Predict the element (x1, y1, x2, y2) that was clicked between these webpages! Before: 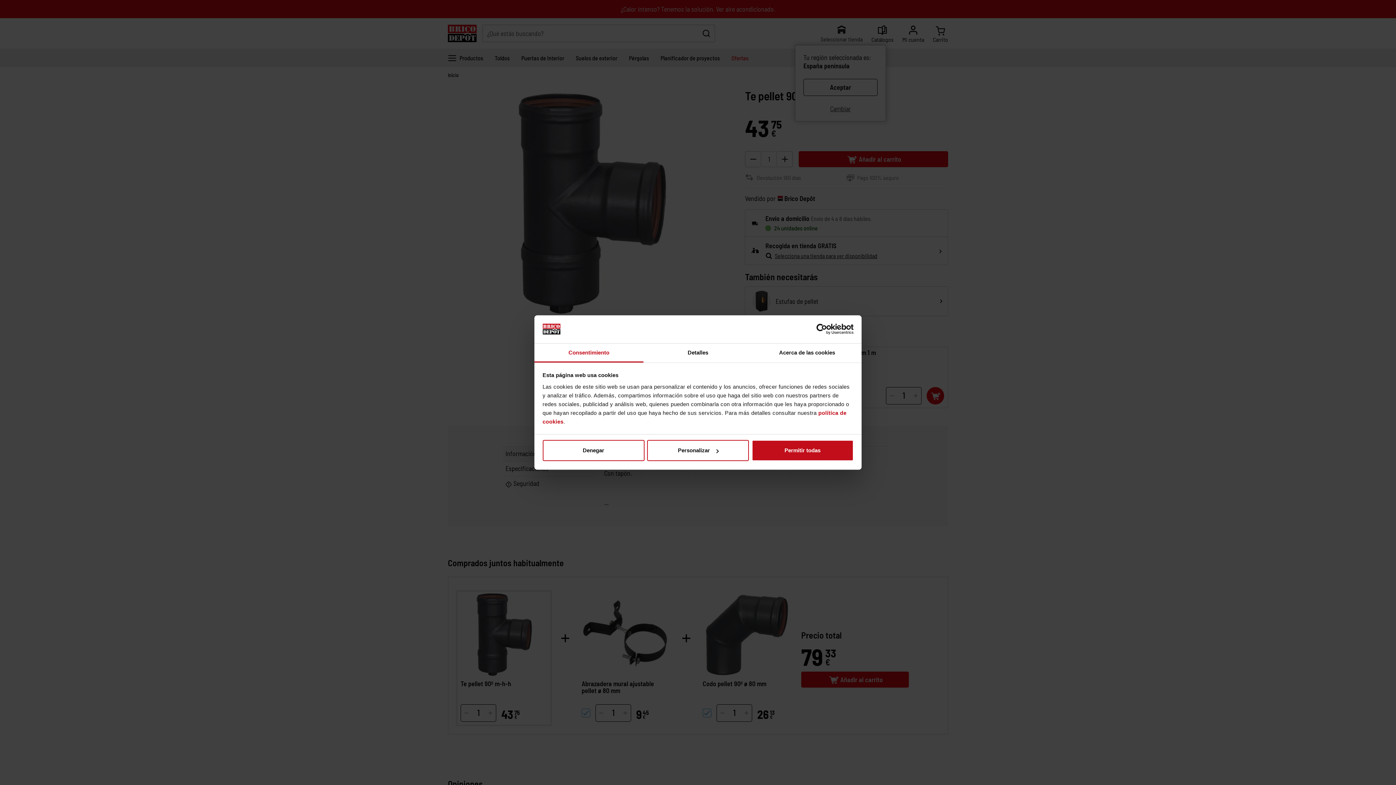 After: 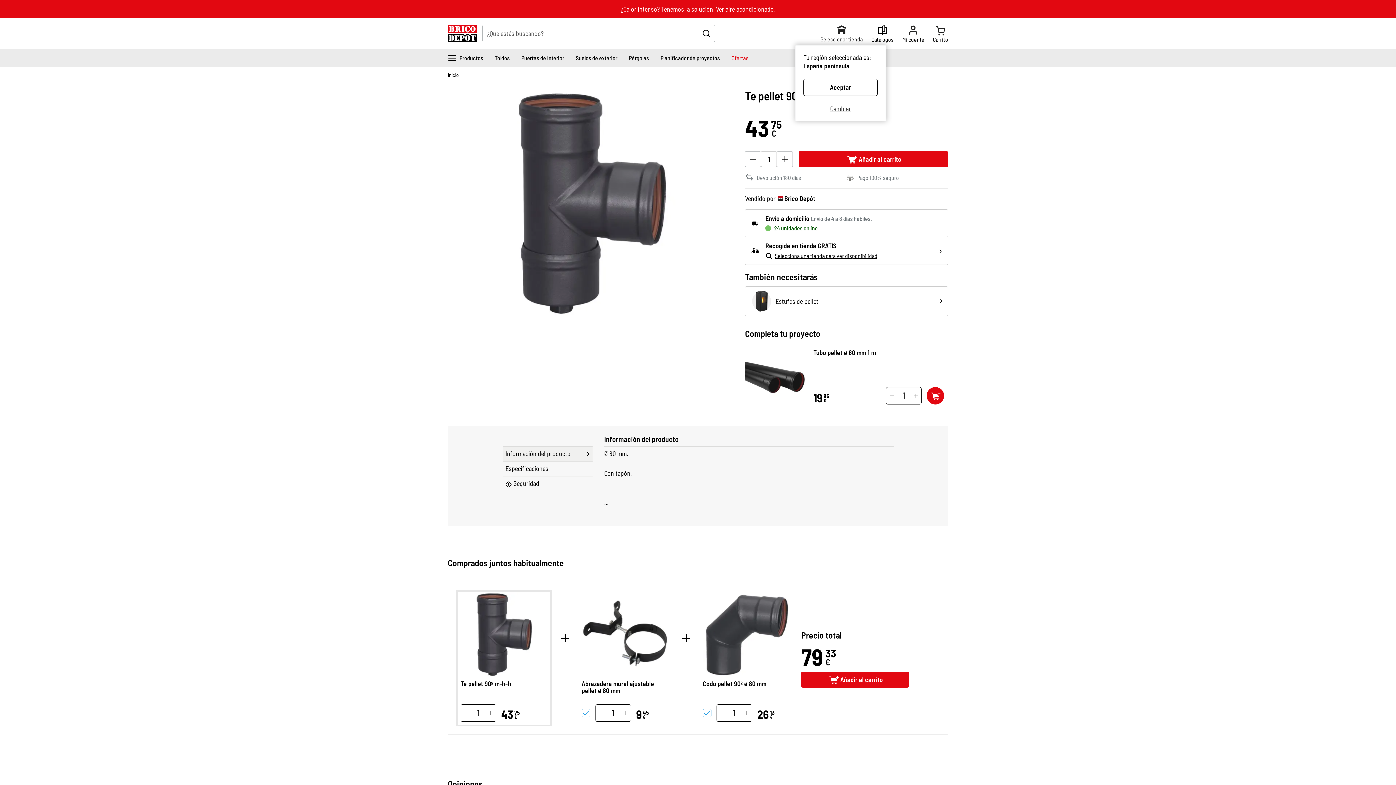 Action: label: Permitir todas bbox: (751, 440, 853, 461)